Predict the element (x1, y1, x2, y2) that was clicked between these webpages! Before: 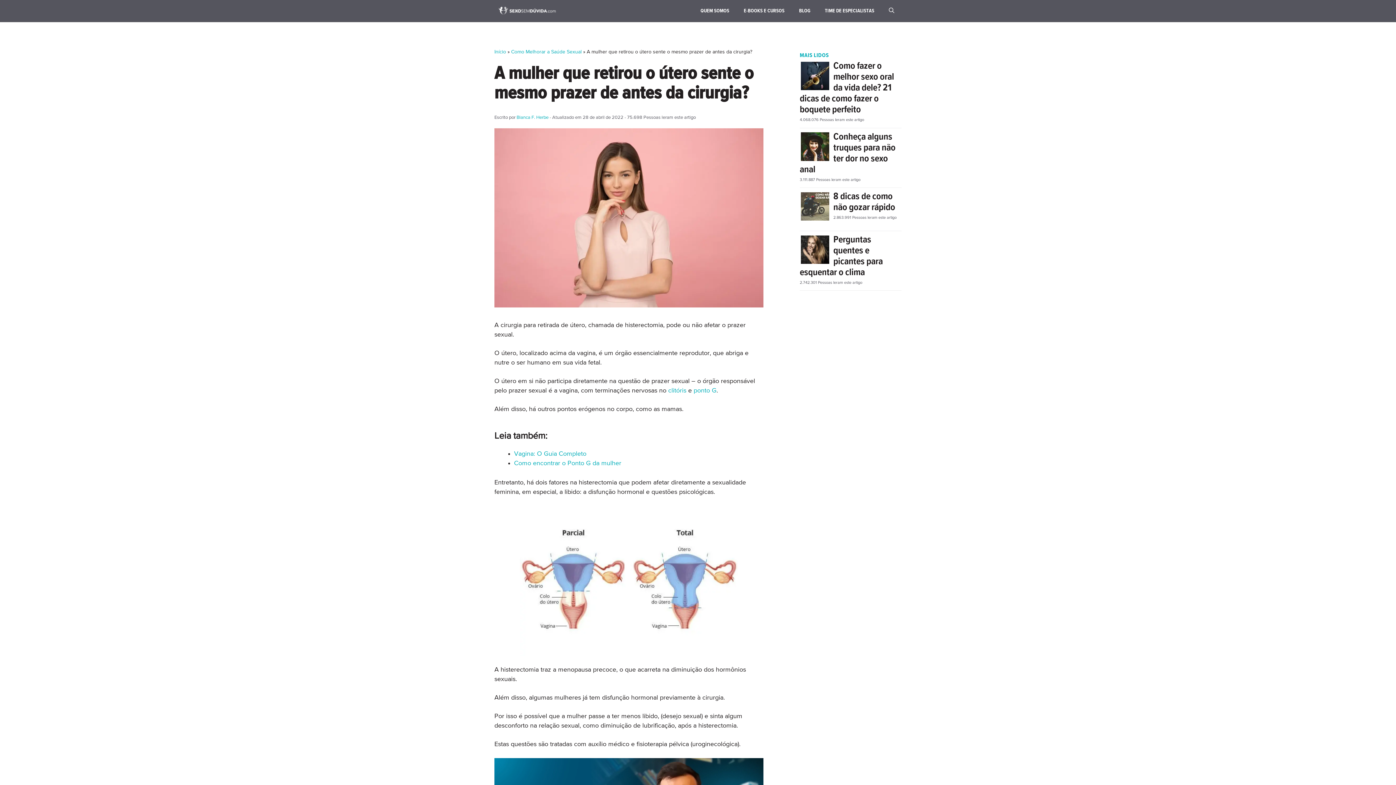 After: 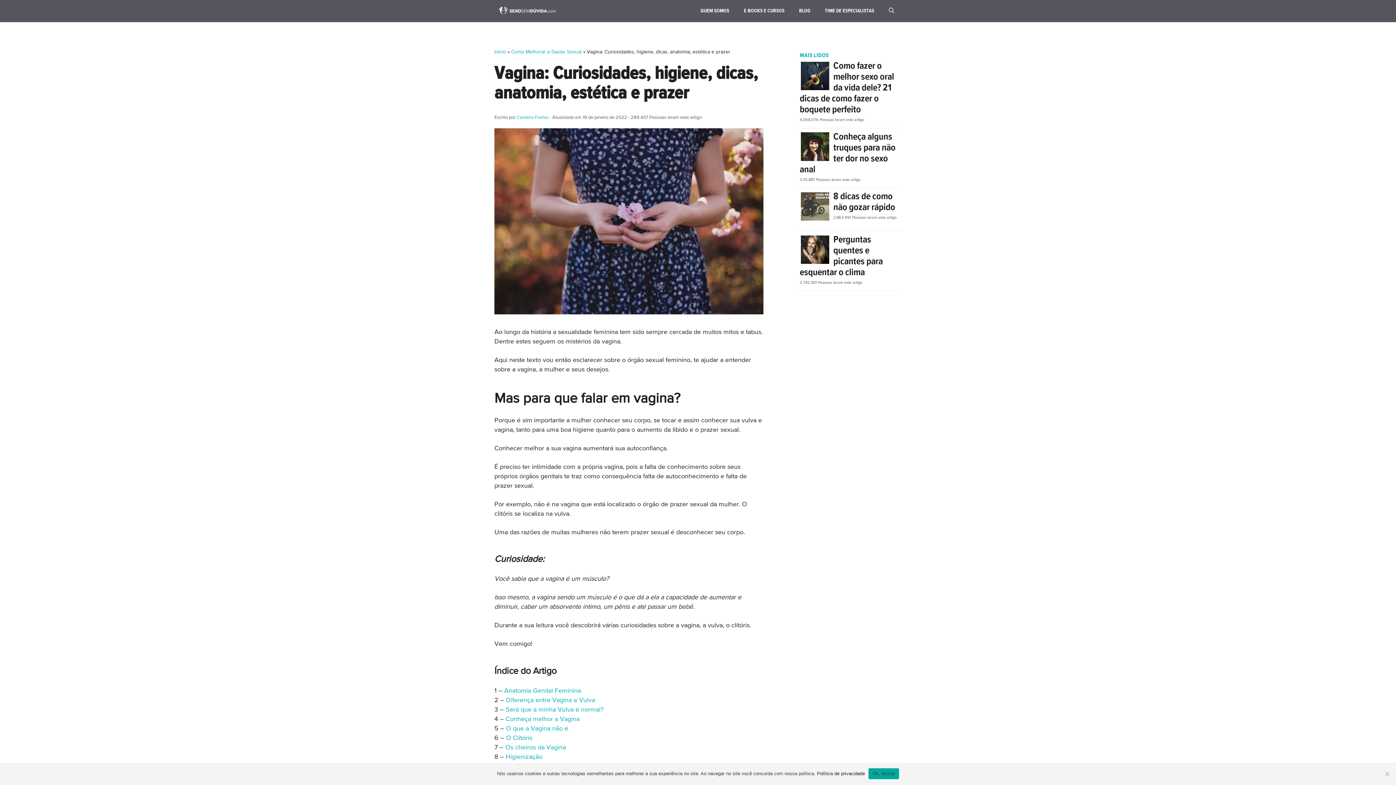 Action: label: Vagina: O Guia Completo bbox: (514, 451, 586, 457)